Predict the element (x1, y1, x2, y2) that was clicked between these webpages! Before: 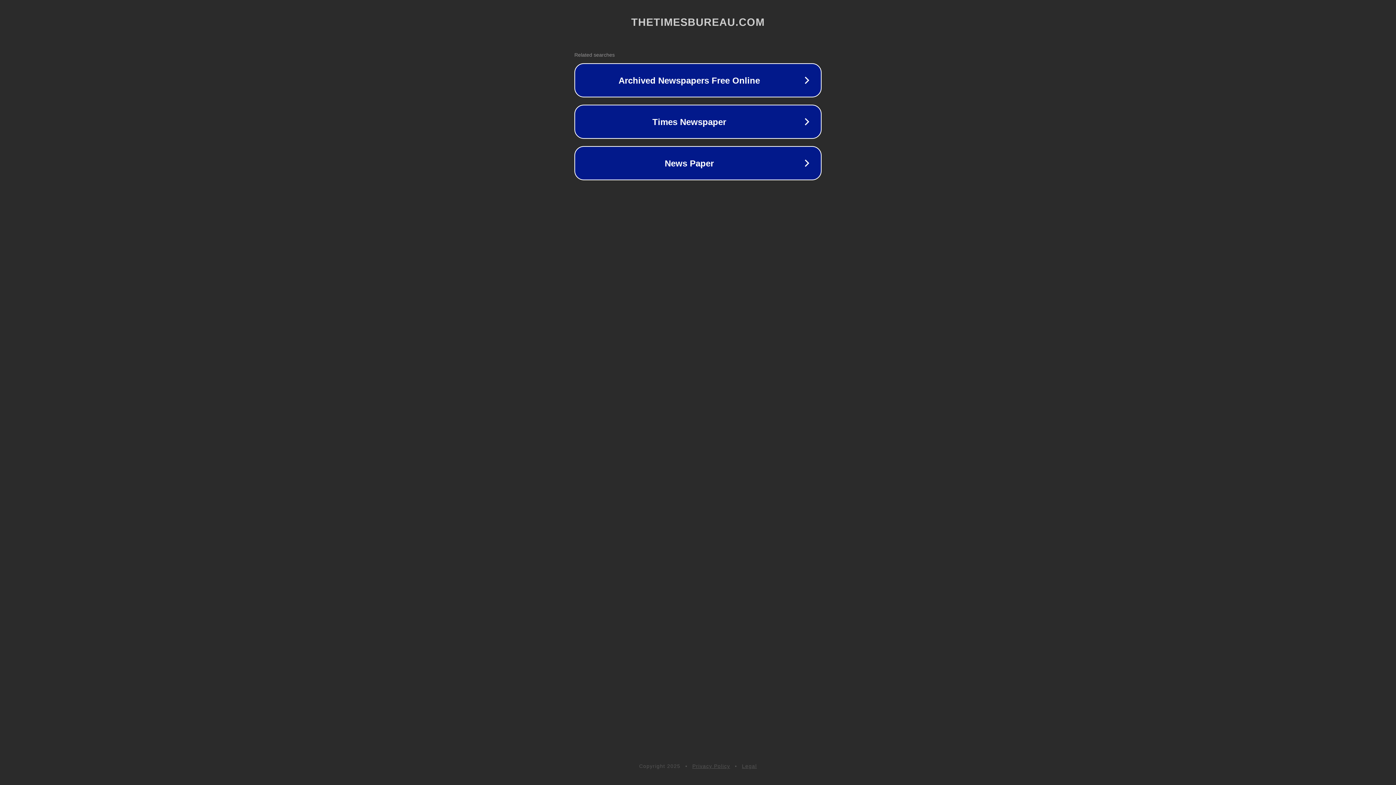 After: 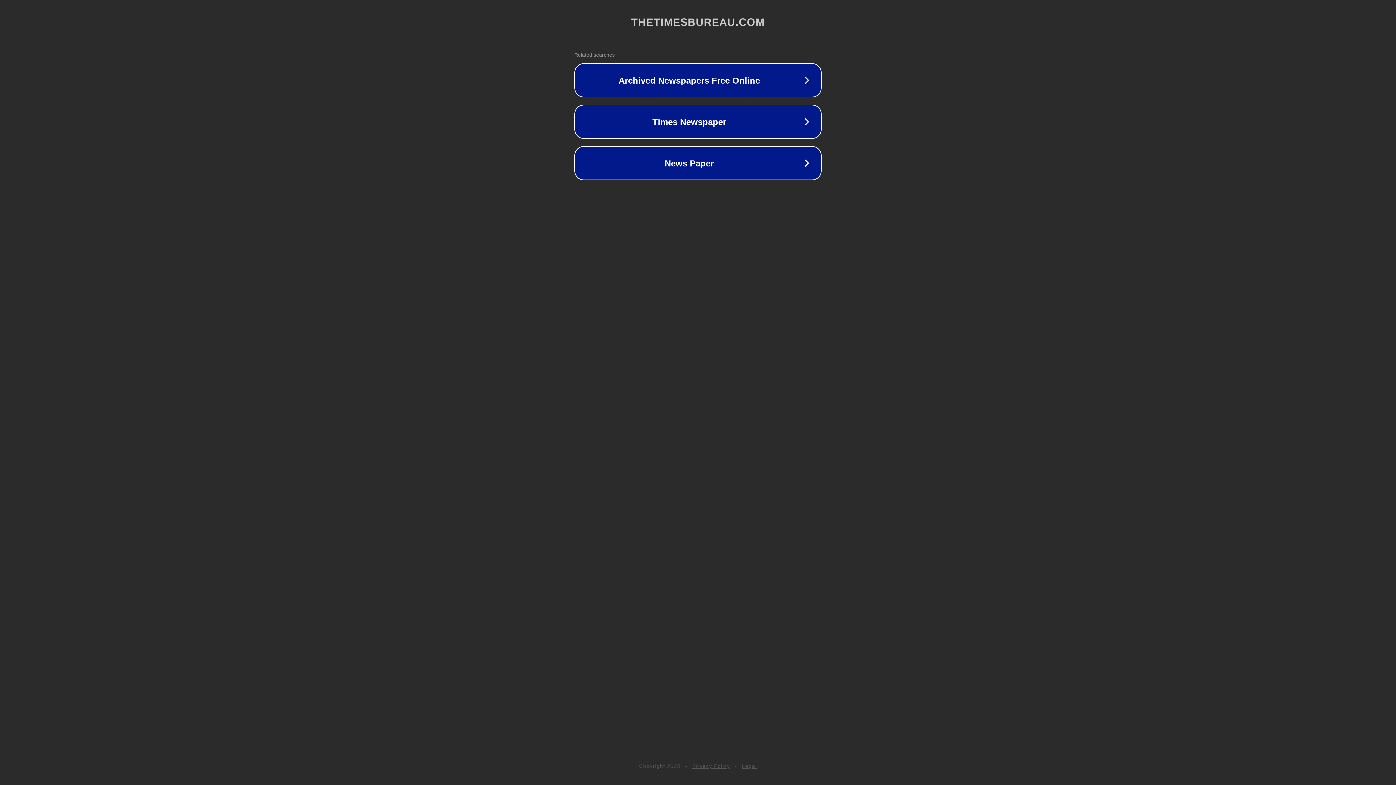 Action: bbox: (742, 763, 757, 769) label: Legal